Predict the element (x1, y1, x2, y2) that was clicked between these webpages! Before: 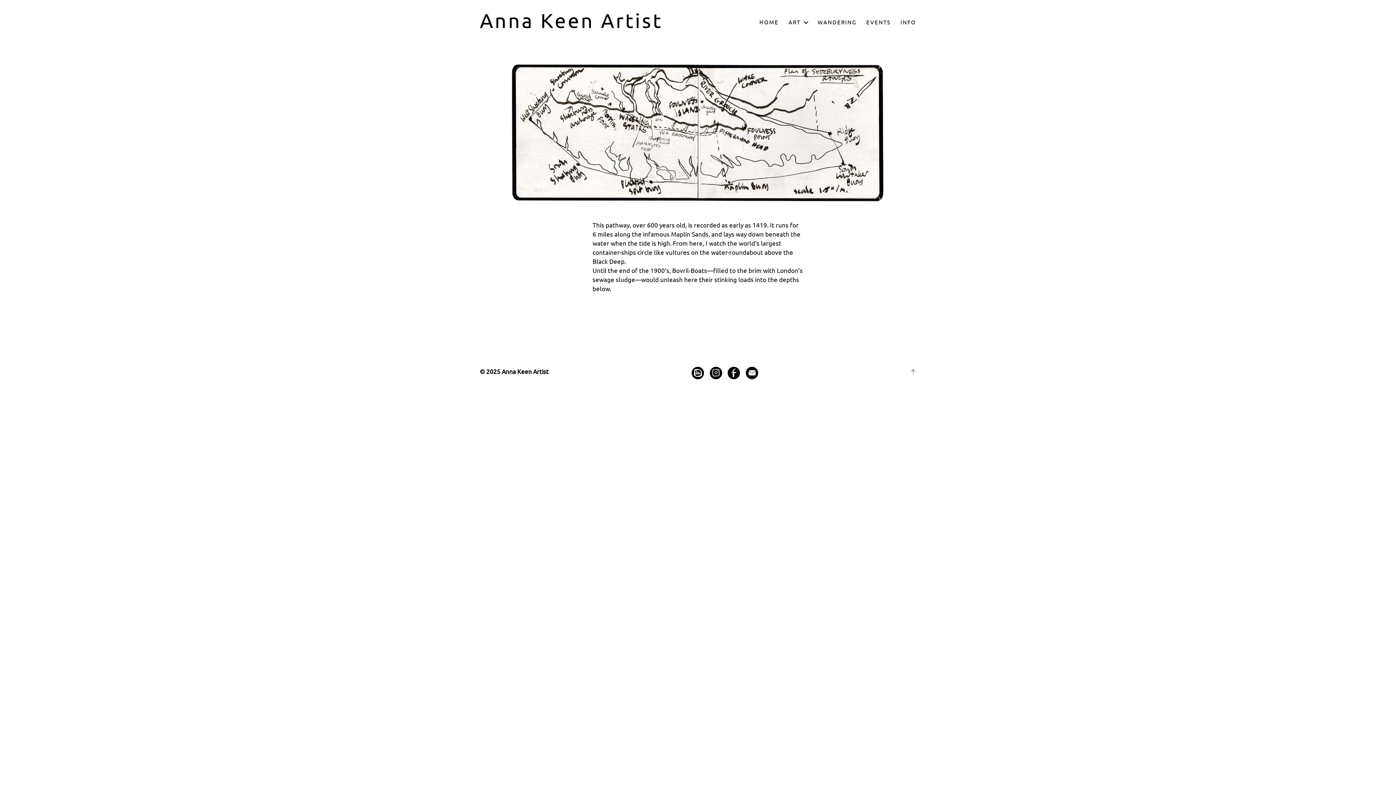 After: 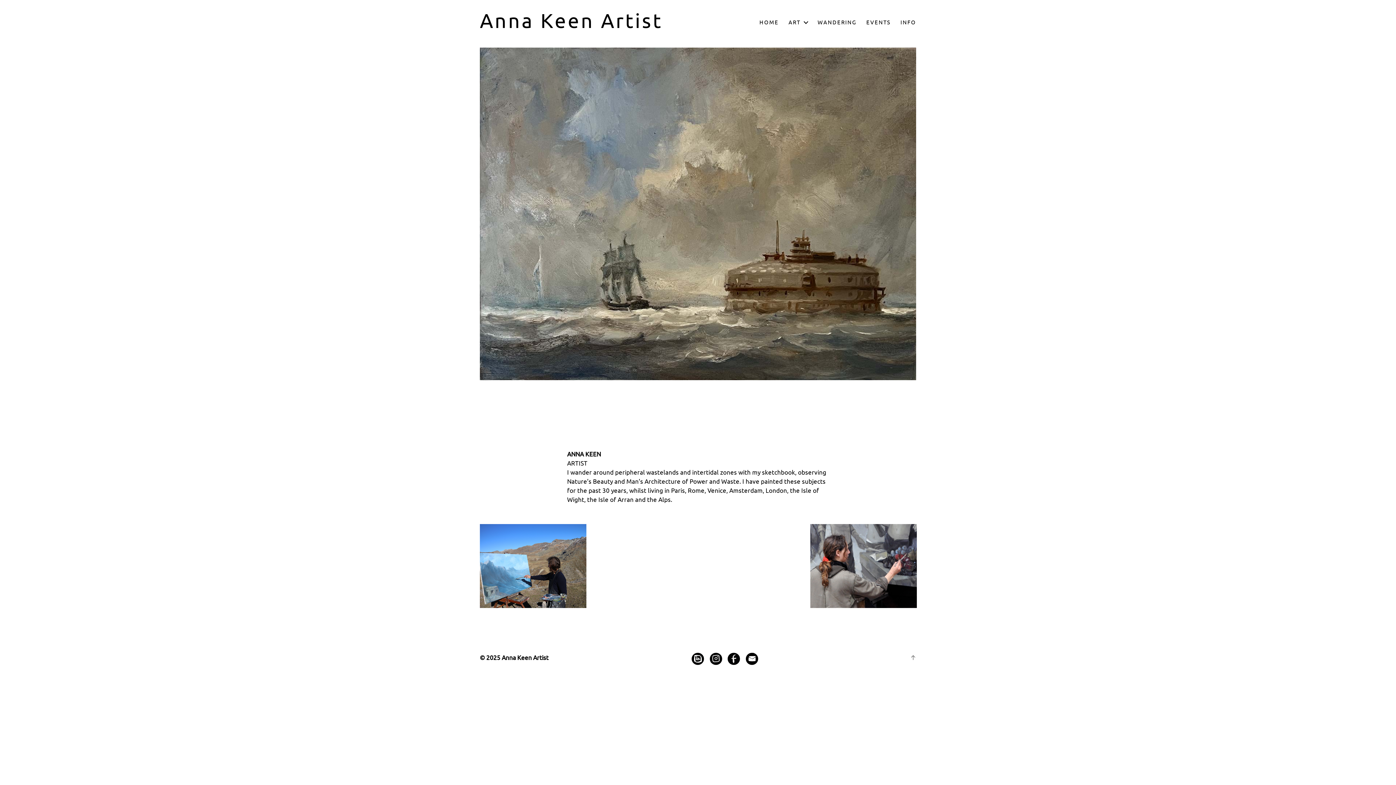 Action: label: HOME bbox: (759, 18, 778, 25)